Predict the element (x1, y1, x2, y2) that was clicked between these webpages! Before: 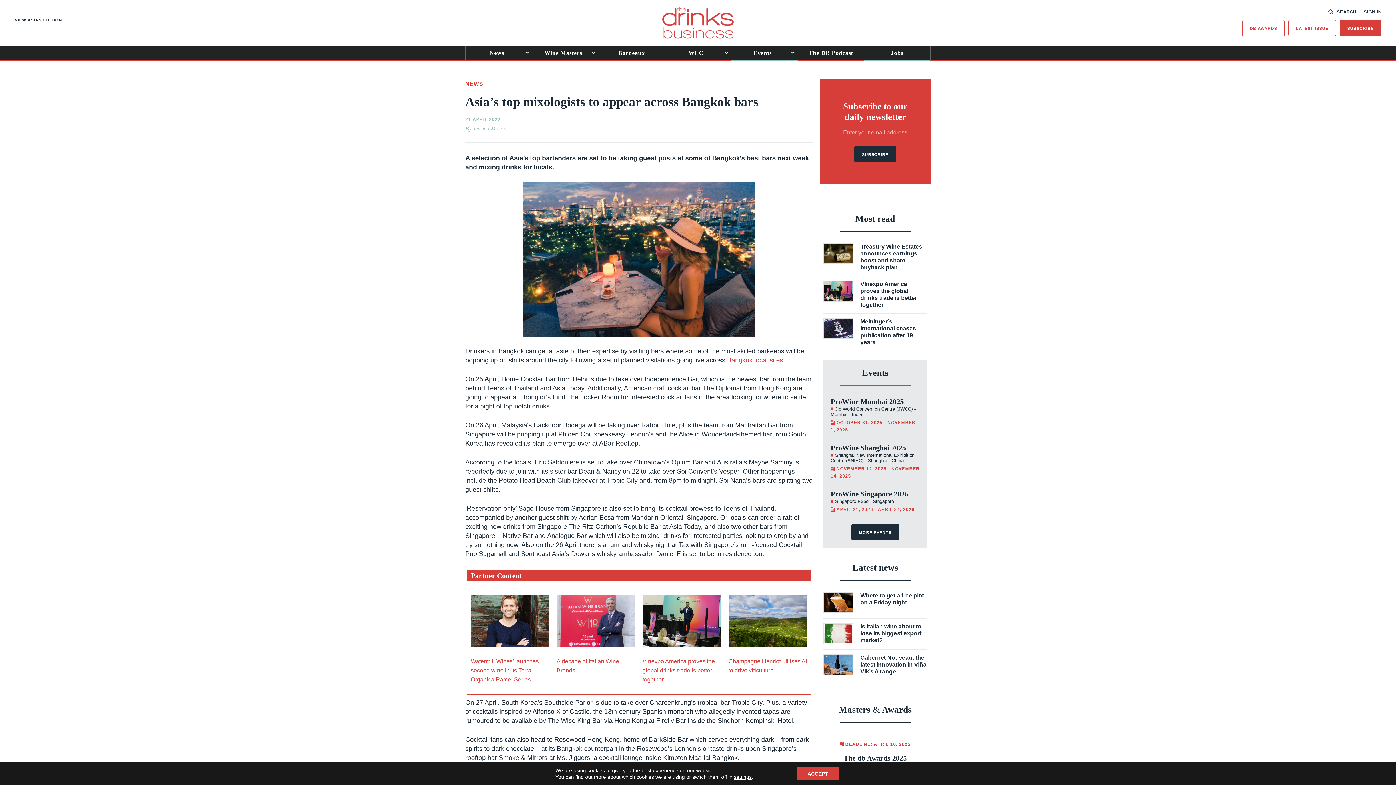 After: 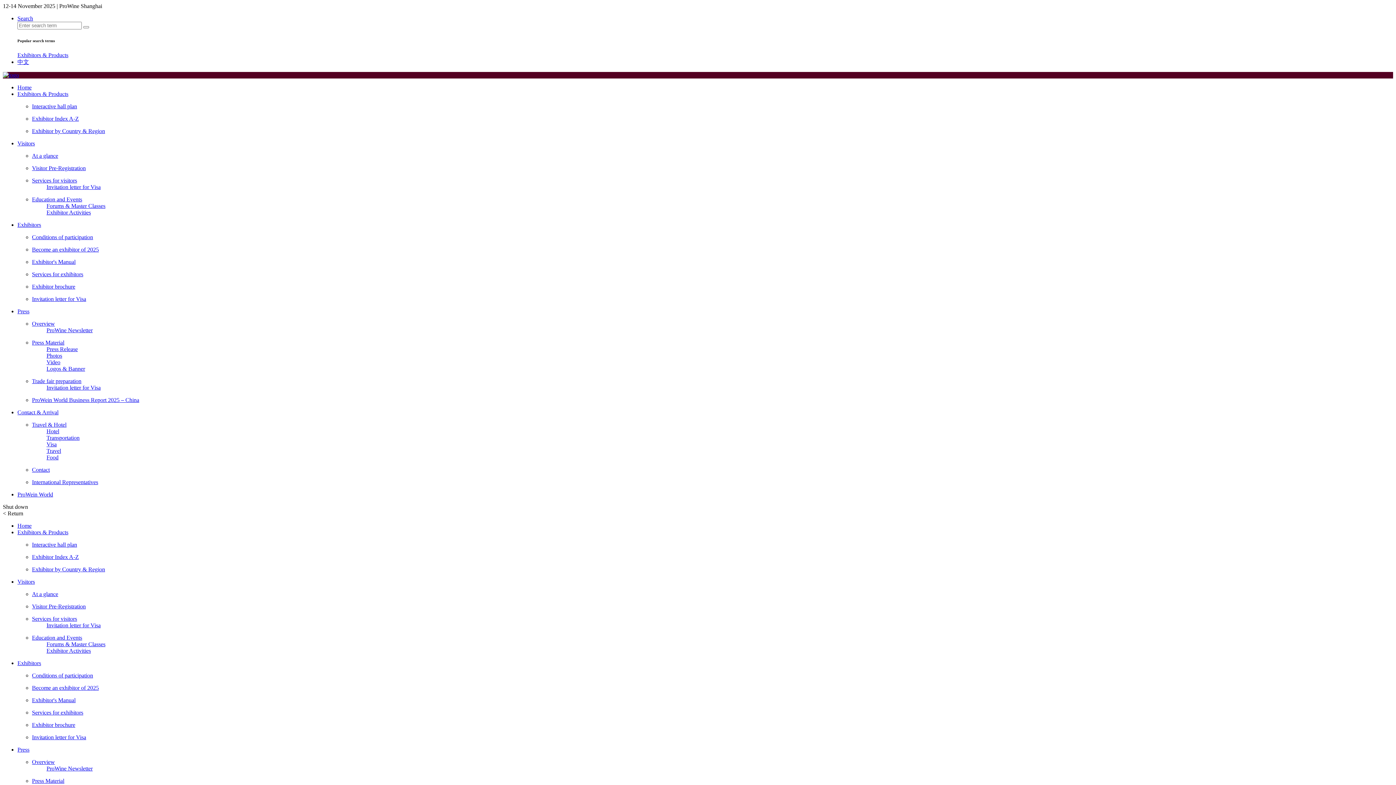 Action: label: ProWine Shanghai 2025
 Shanghai New International Exhibition Centre (SNIEC) - Shanghai - China
 NOVEMBER 12, 2025 - NOVEMBER 14, 2025 bbox: (830, 443, 920, 480)